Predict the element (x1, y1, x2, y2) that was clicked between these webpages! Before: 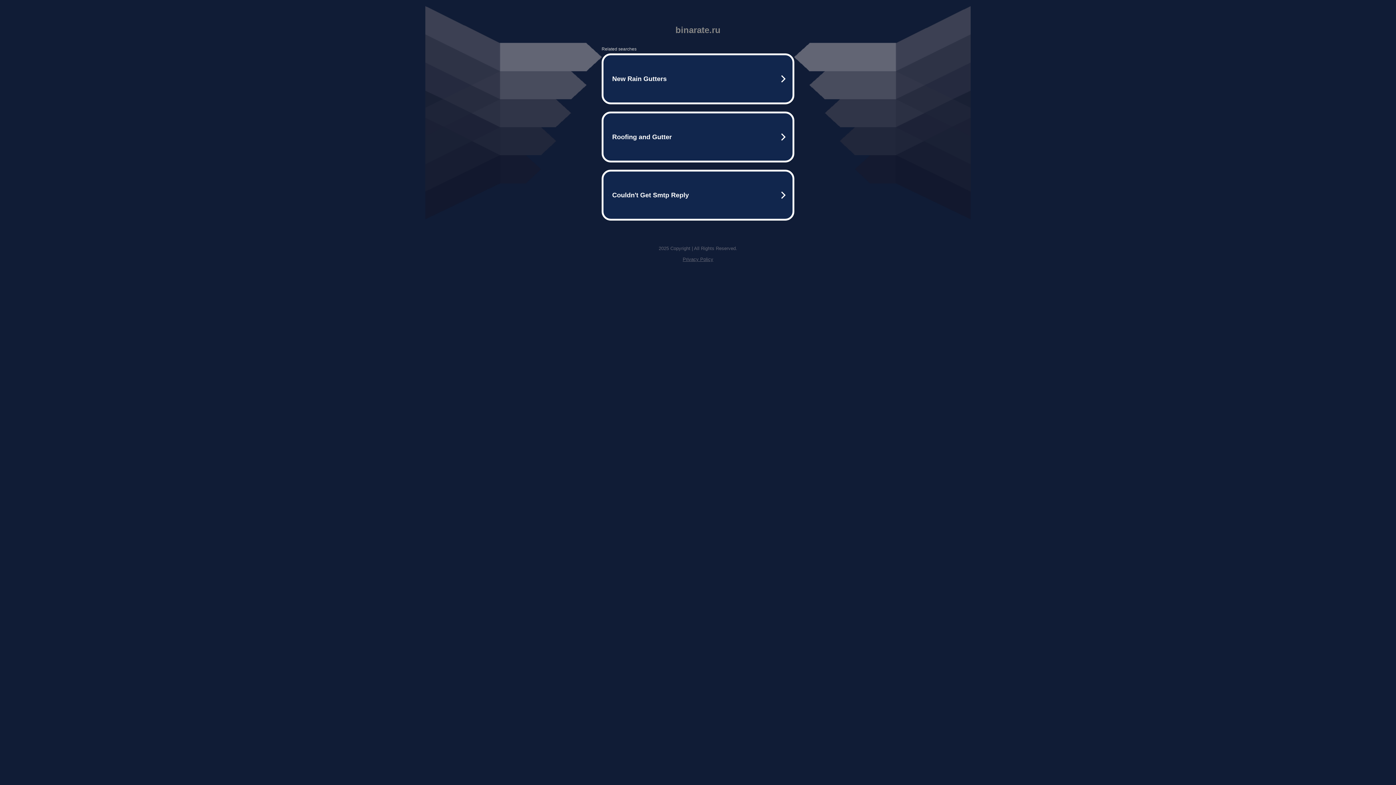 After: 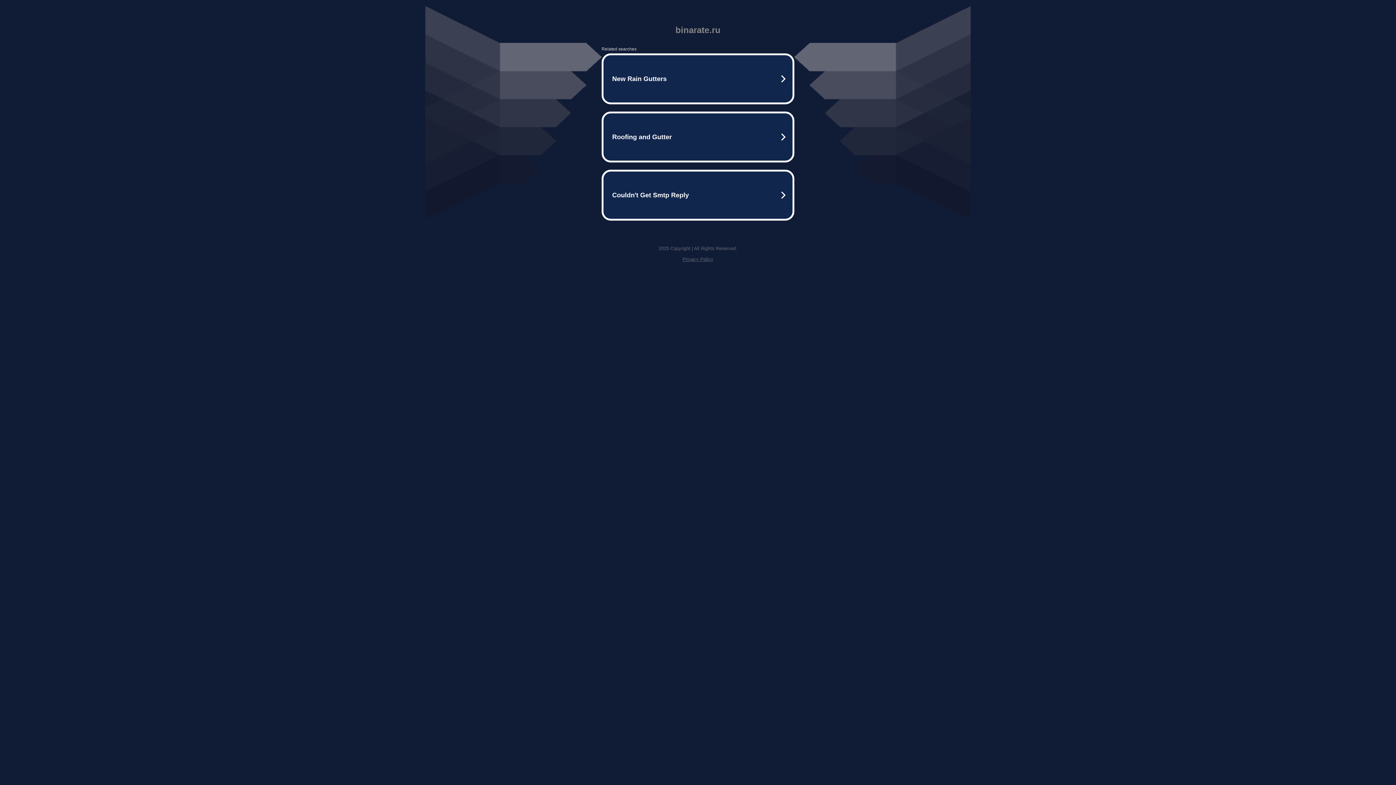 Action: label: Privacy Policy bbox: (682, 256, 713, 262)